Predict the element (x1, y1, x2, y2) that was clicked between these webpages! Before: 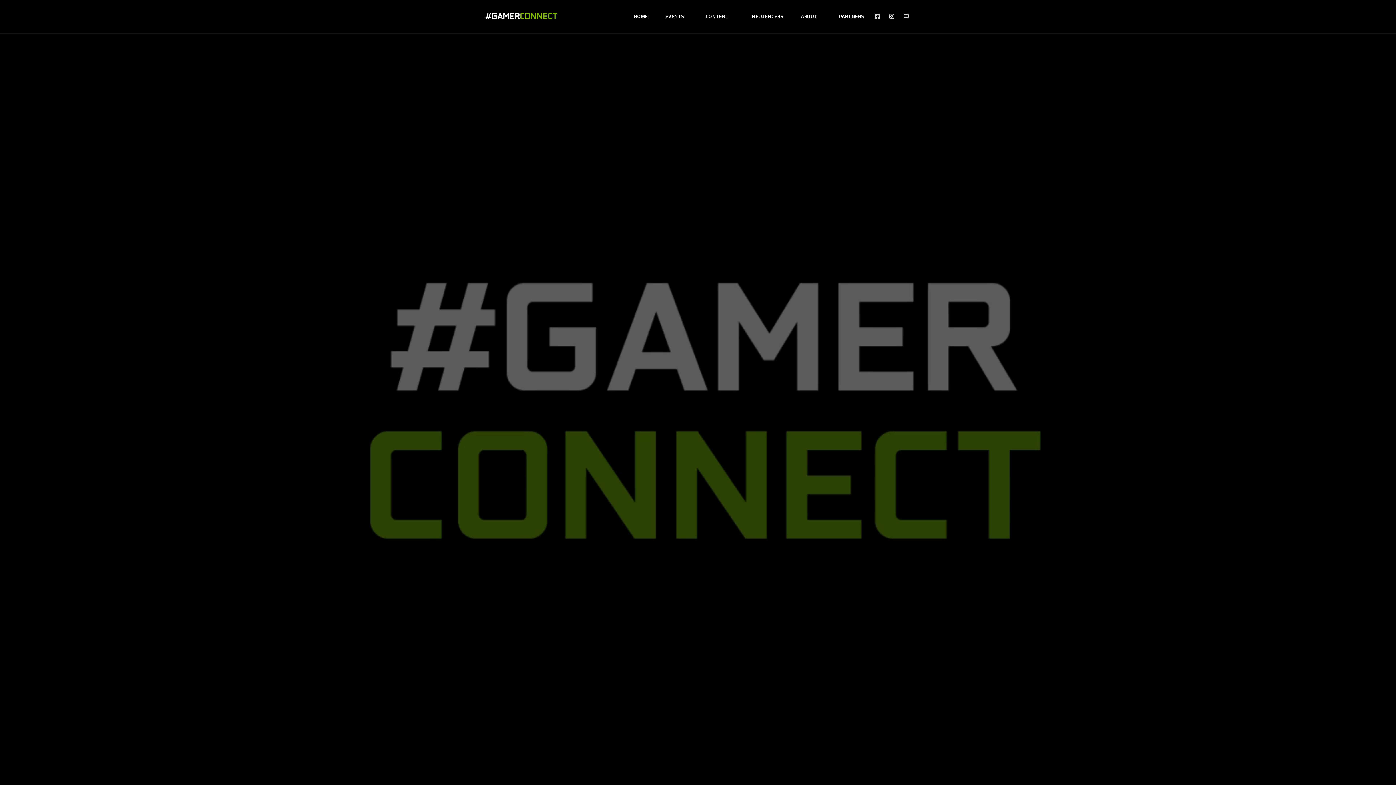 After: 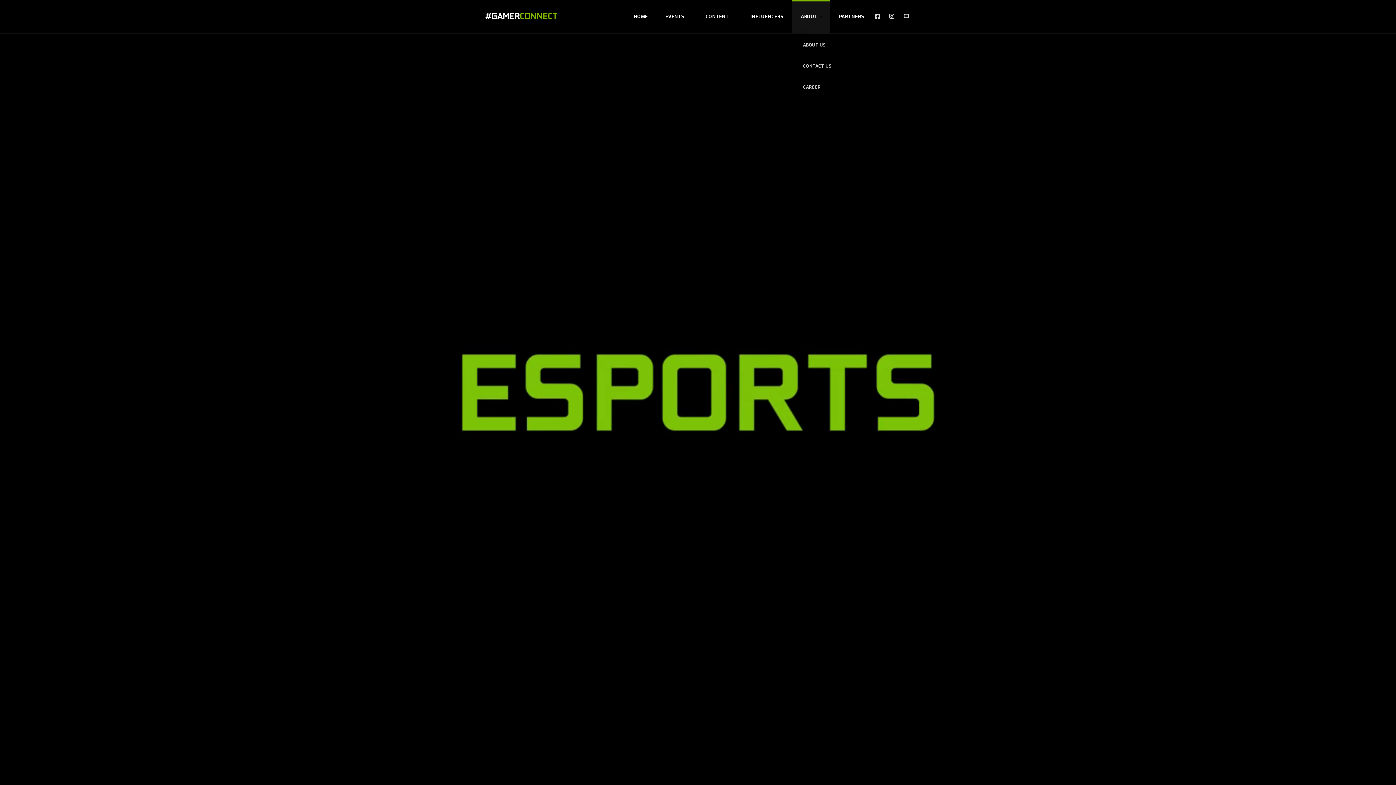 Action: bbox: (792, 0, 830, 33) label: ABOUT 